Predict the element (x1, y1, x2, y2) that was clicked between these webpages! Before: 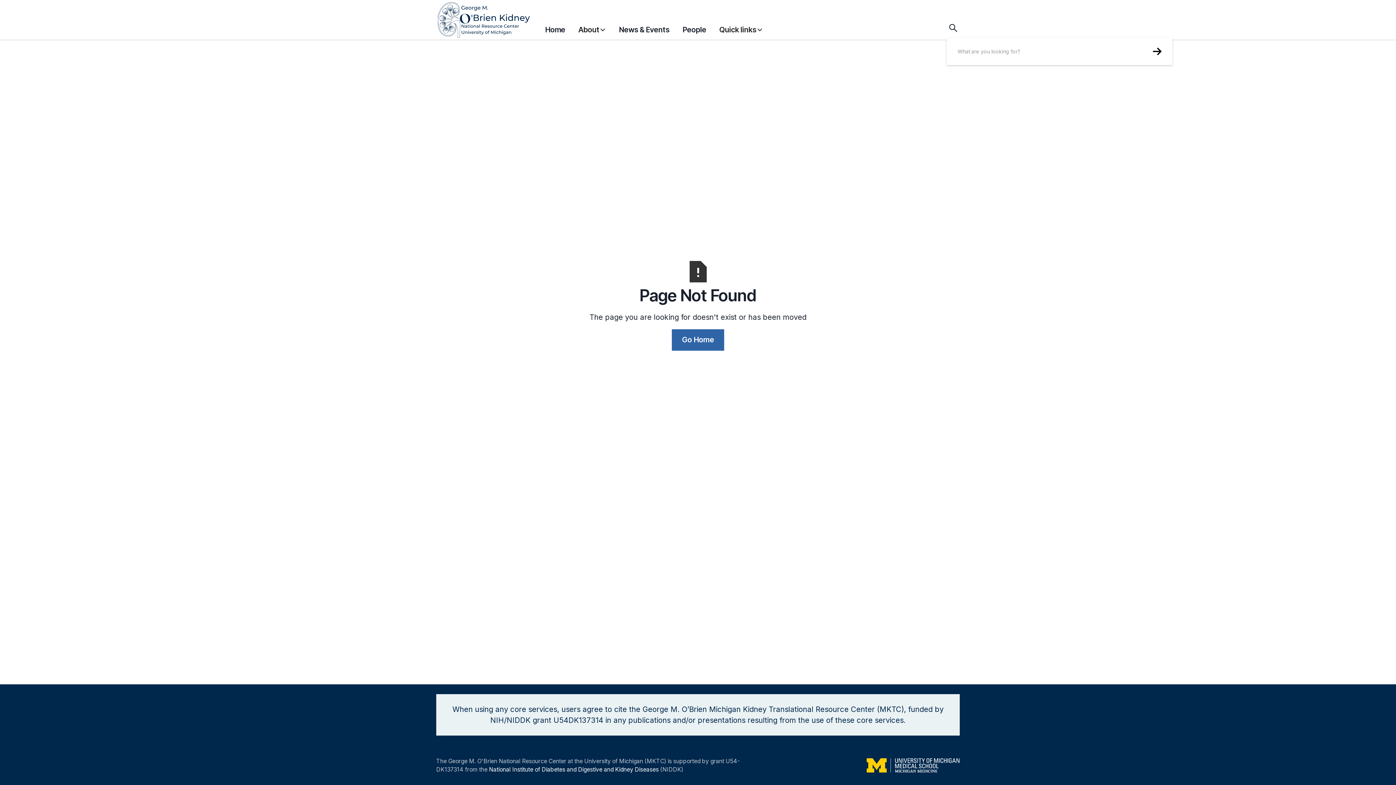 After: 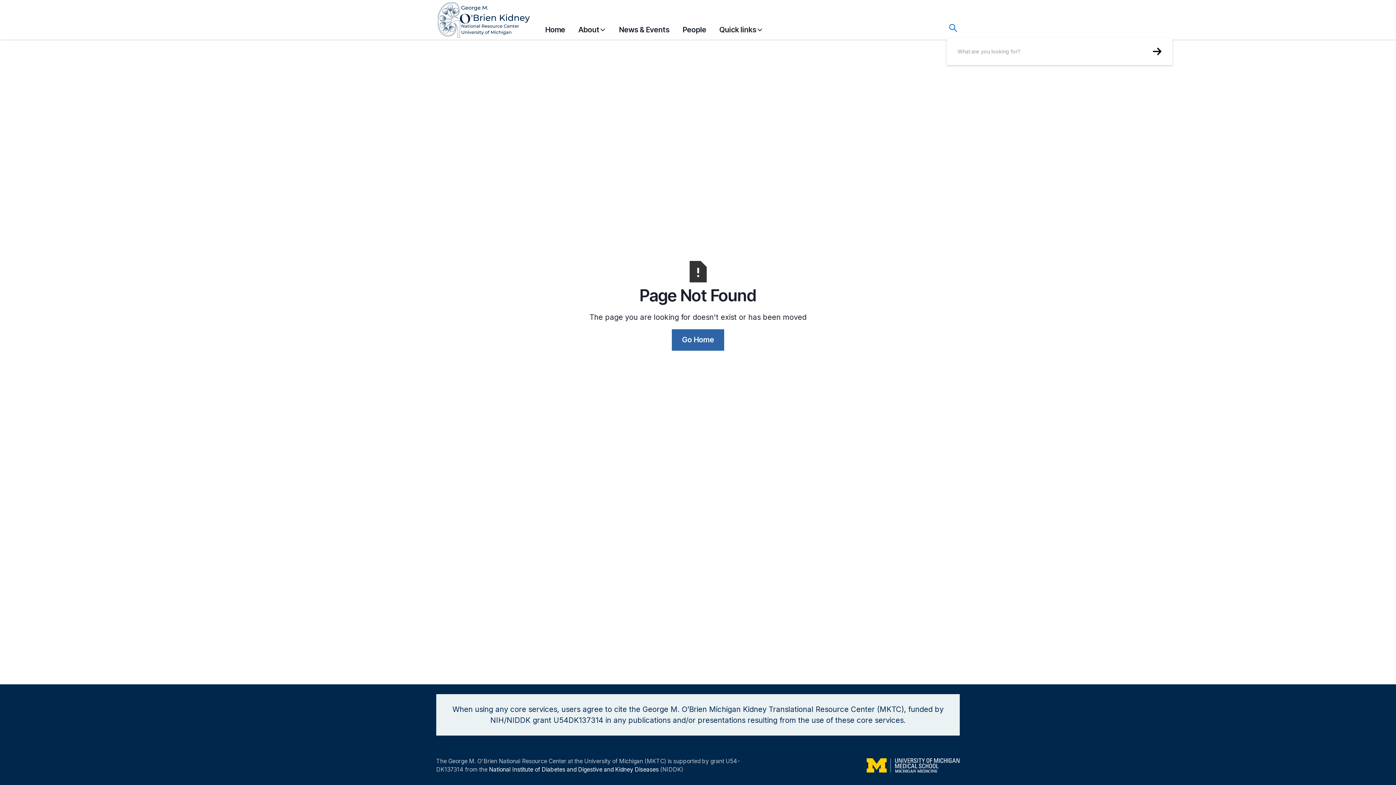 Action: bbox: (946, 21, 960, 34)